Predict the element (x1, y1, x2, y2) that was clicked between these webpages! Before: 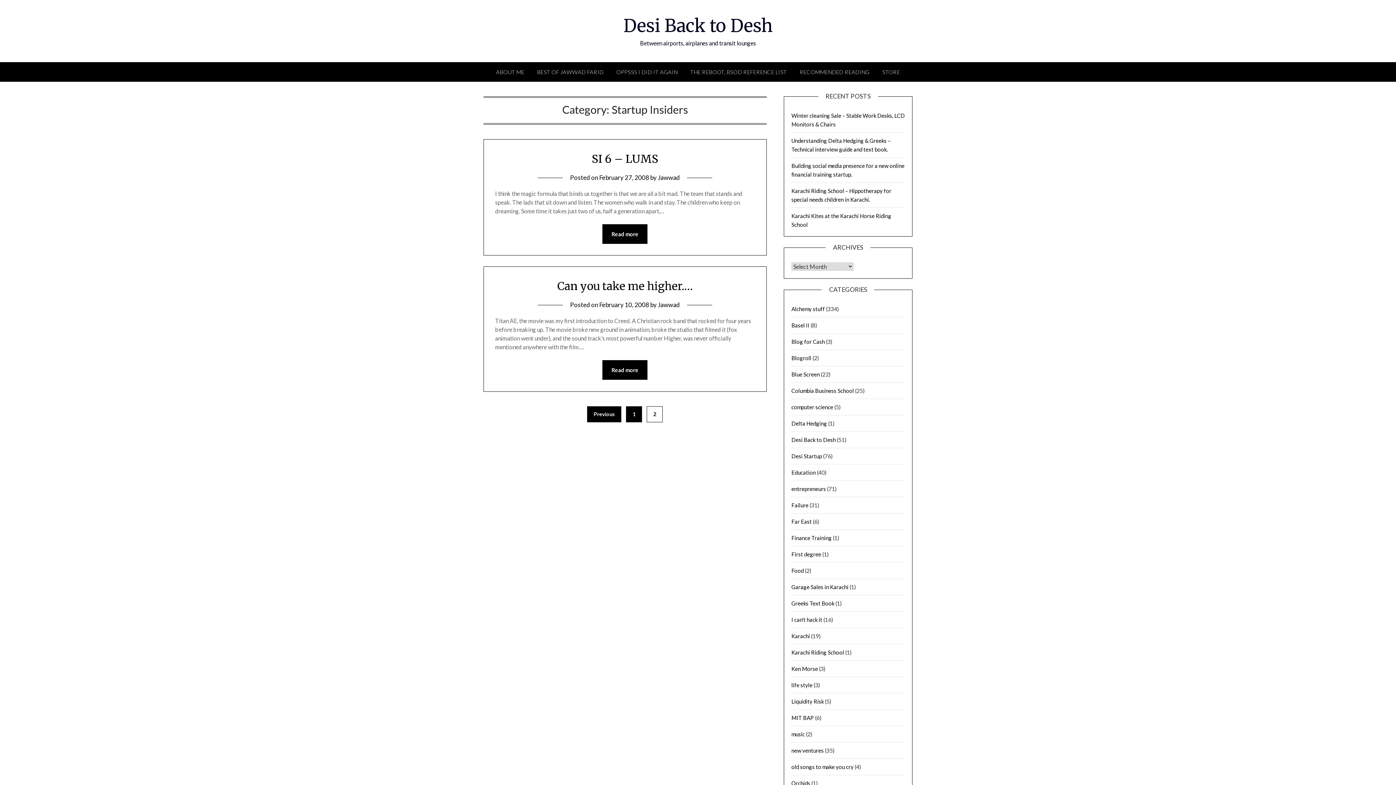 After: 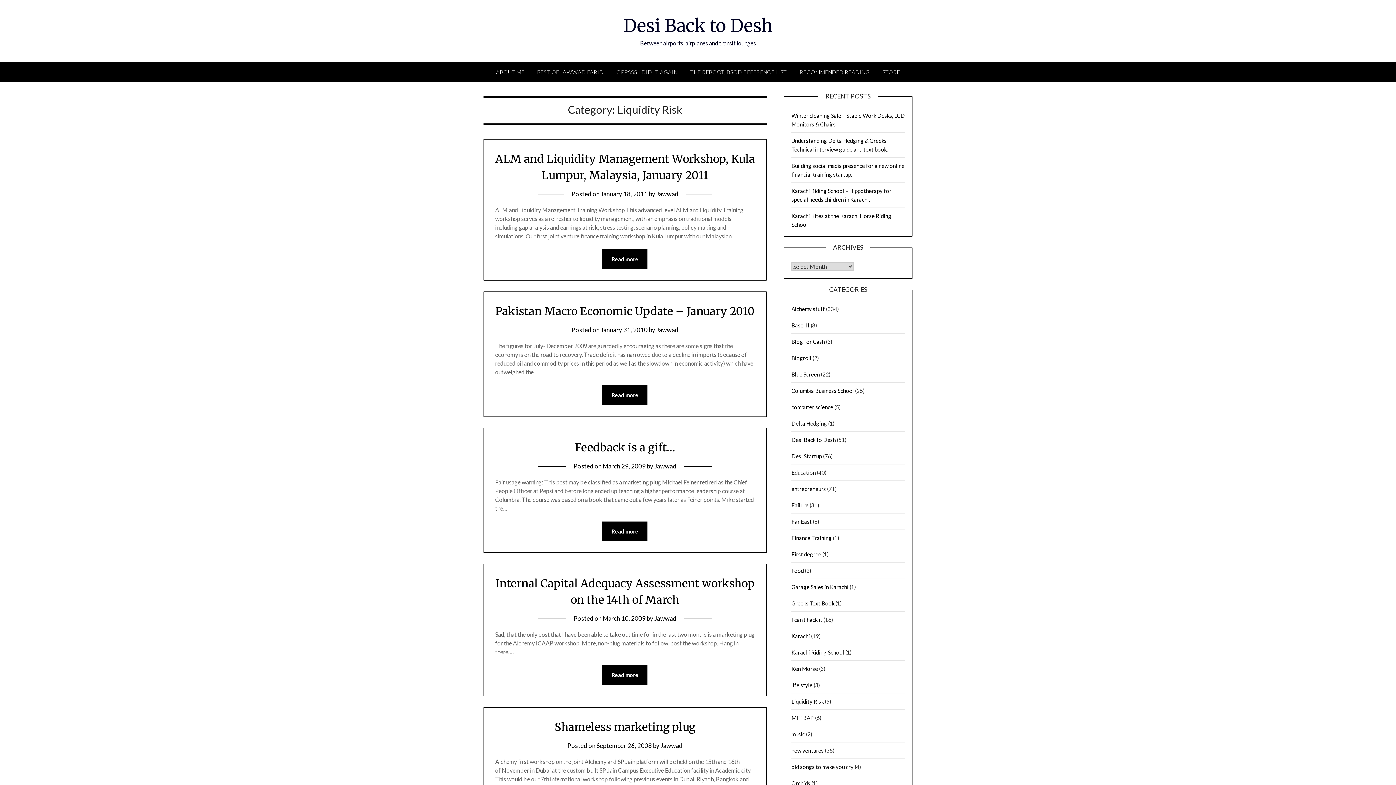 Action: label: Liquidity Risk bbox: (791, 698, 823, 705)